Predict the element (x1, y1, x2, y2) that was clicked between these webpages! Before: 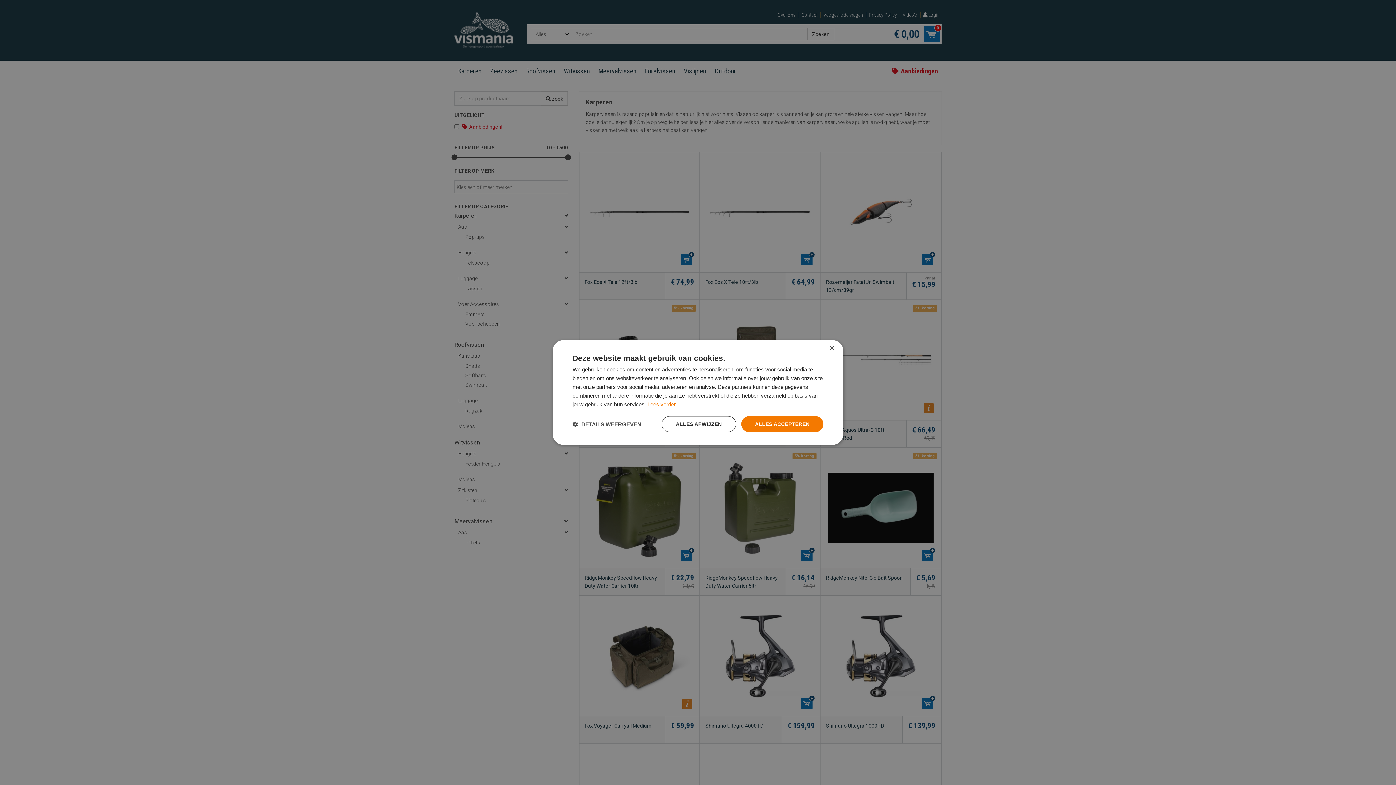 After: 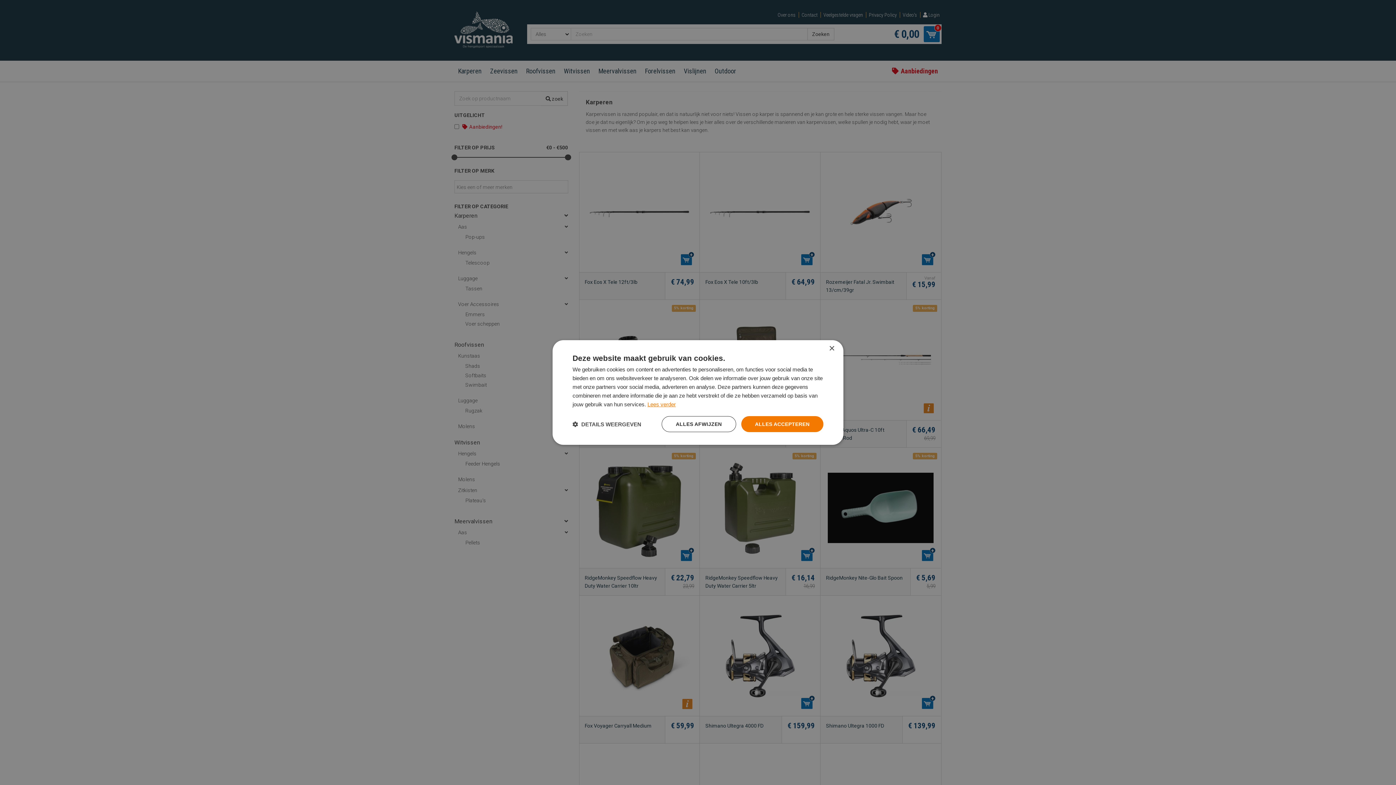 Action: label: Lees verder, opens a new window bbox: (647, 401, 676, 407)